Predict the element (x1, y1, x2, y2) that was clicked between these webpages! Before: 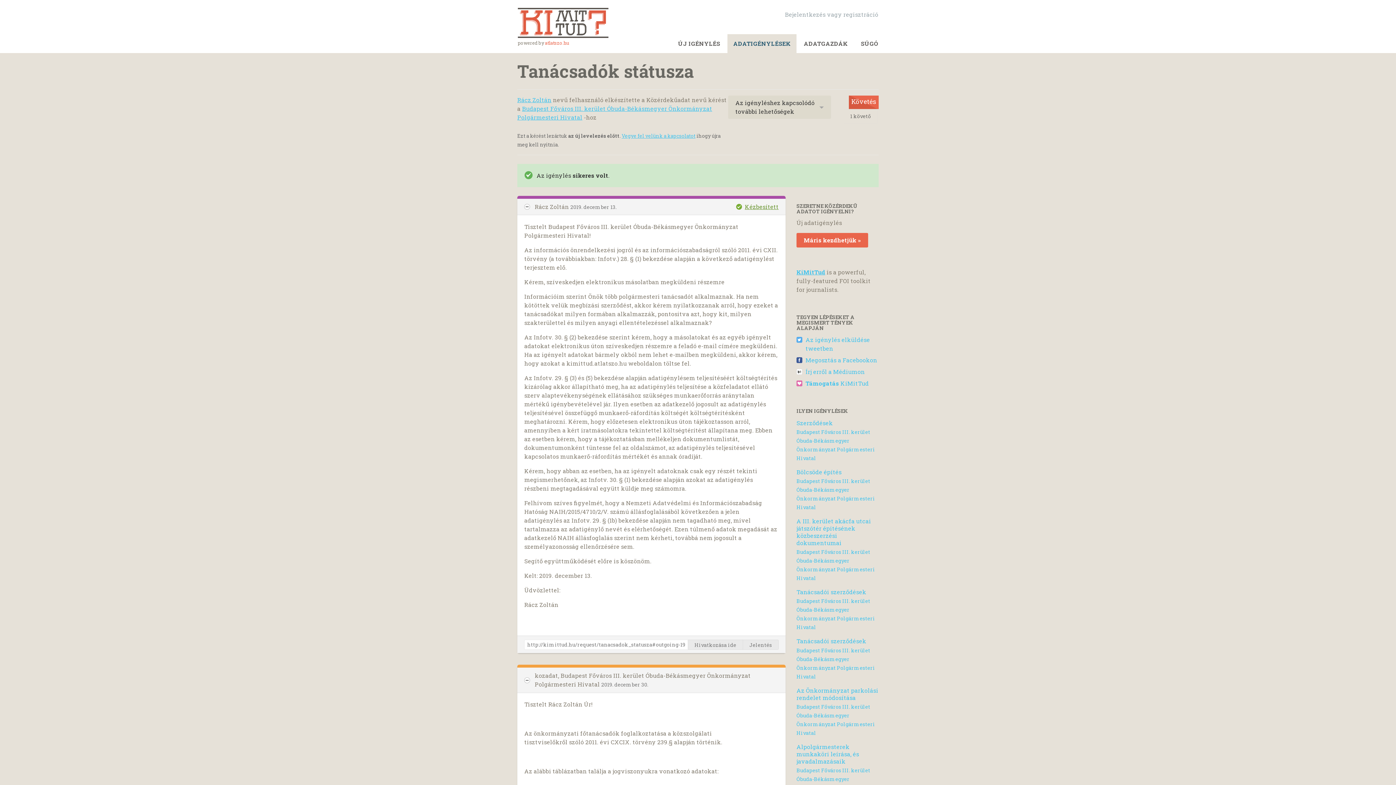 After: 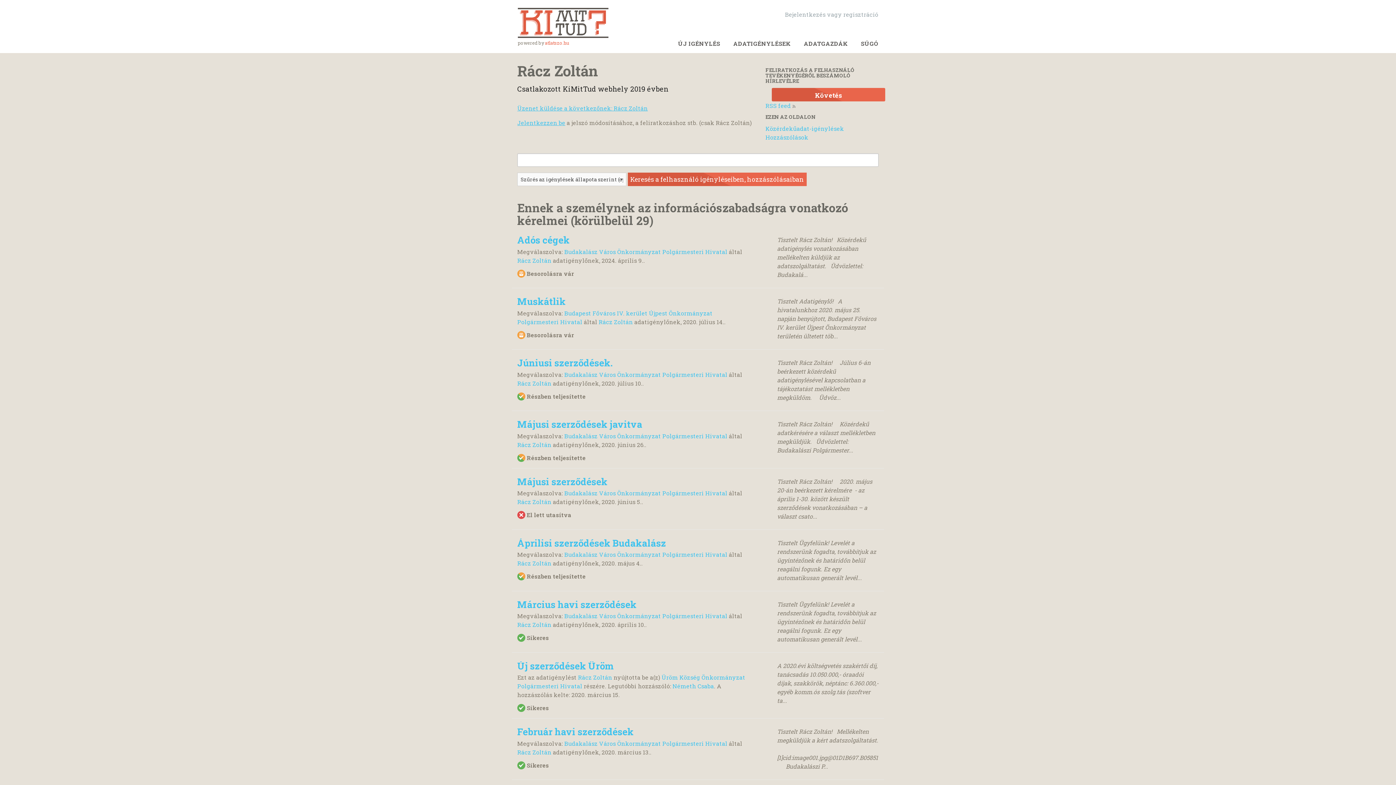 Action: bbox: (517, 96, 551, 103) label: Rácz Zoltán